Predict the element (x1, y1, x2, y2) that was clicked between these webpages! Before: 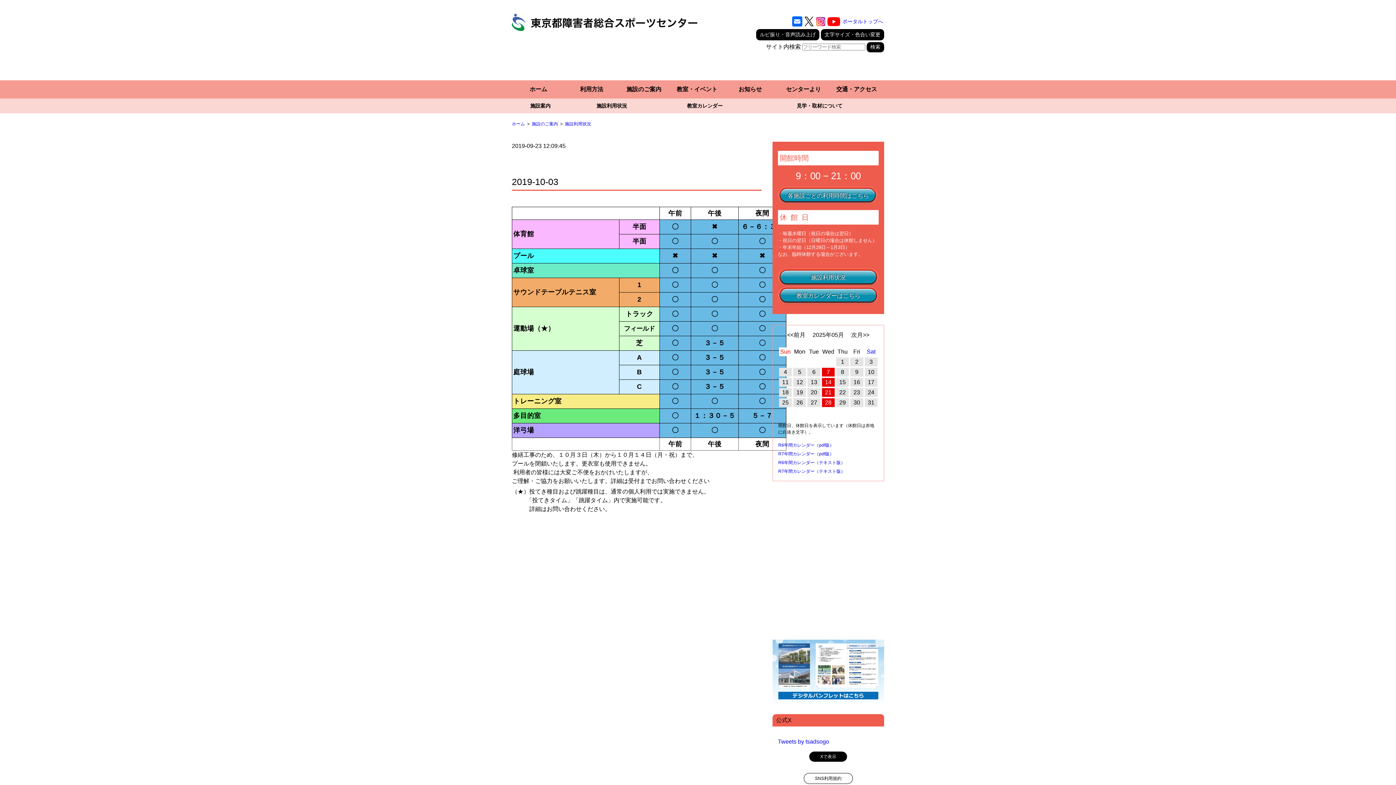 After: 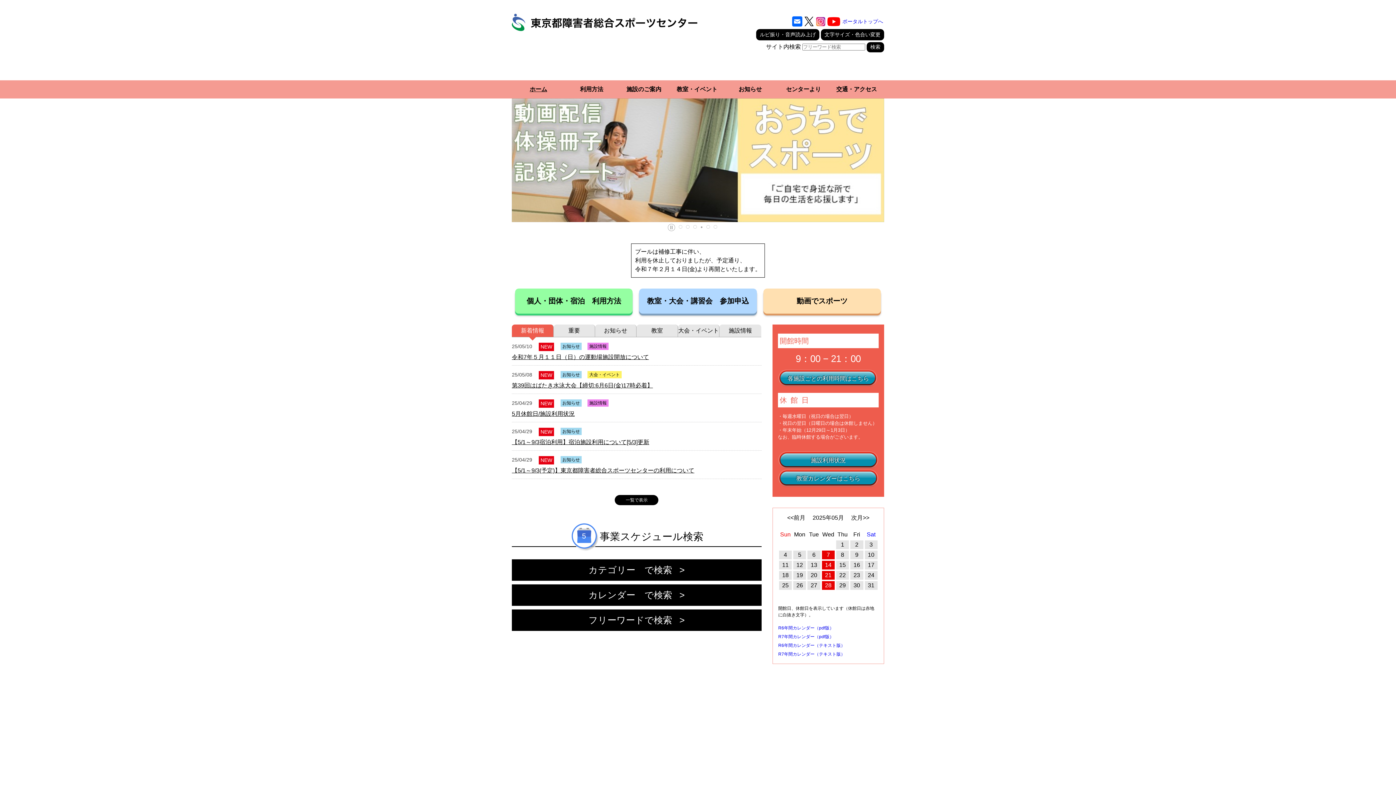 Action: label: ホーム bbox: (512, 121, 525, 126)